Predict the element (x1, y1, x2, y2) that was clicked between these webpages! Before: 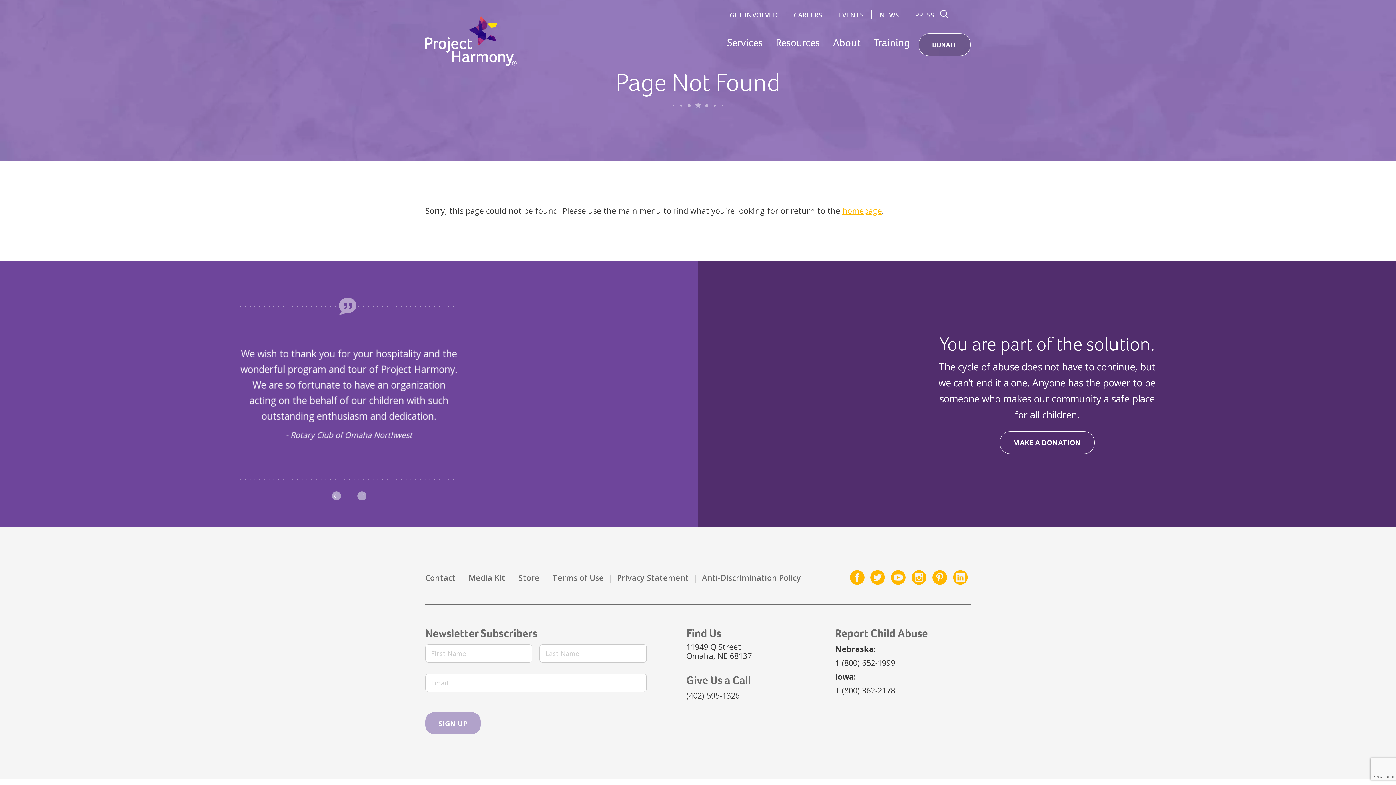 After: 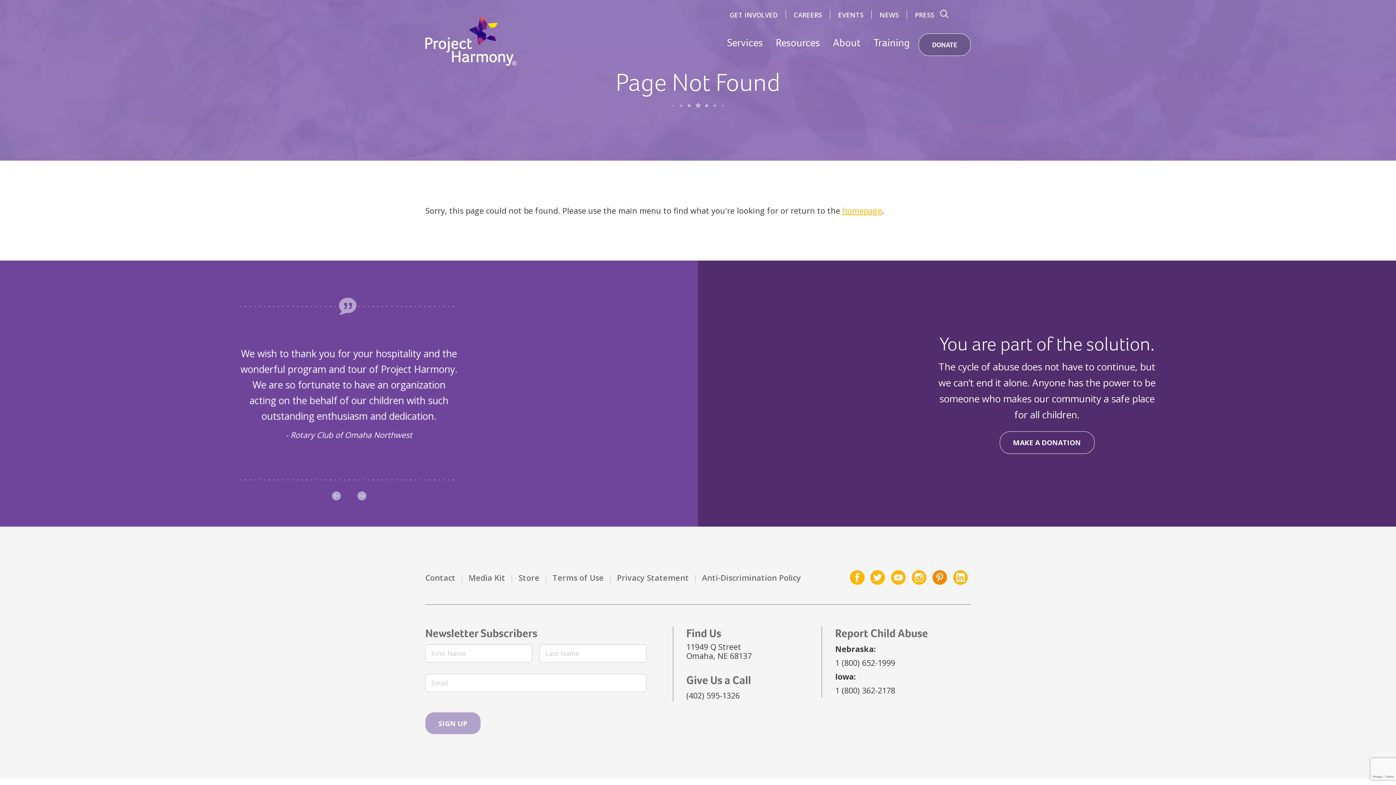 Action: bbox: (932, 570, 947, 585)